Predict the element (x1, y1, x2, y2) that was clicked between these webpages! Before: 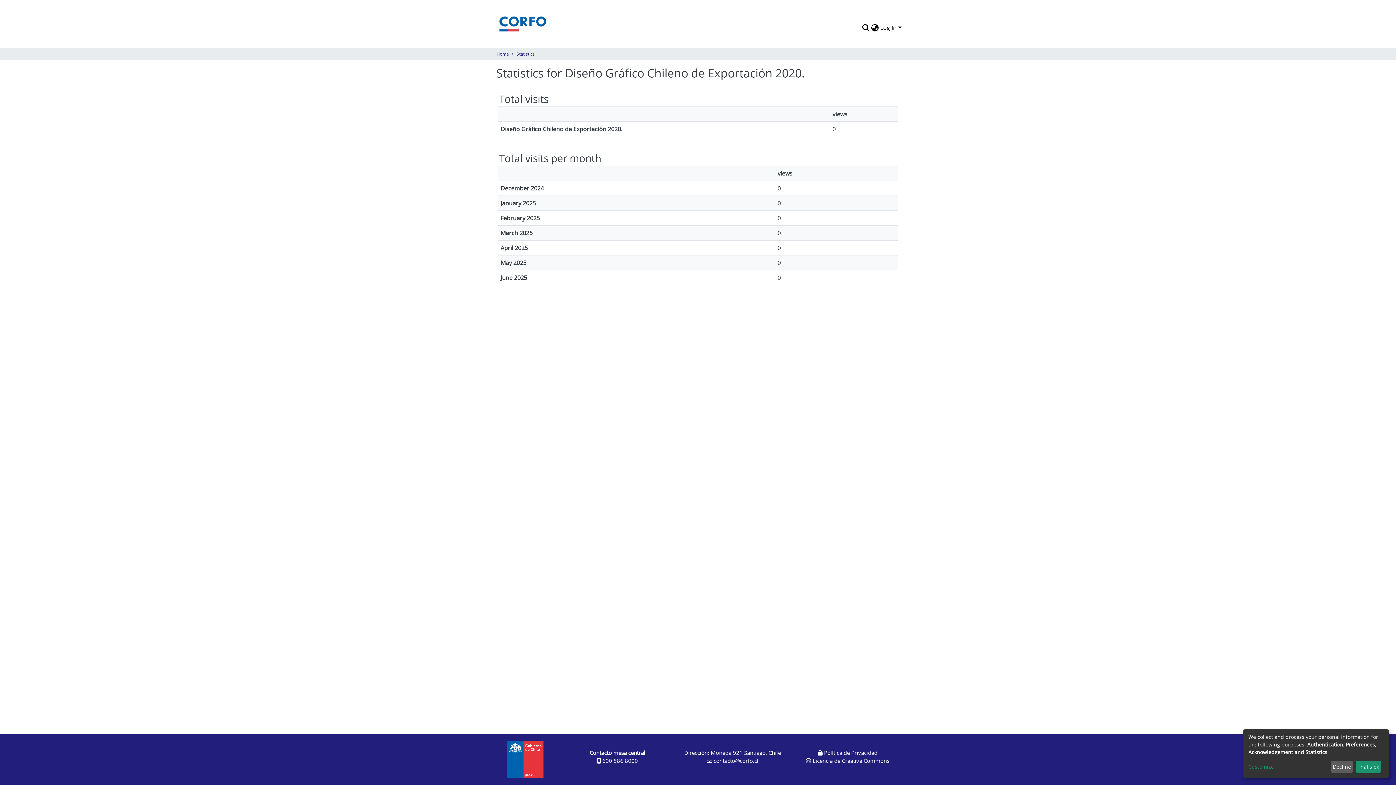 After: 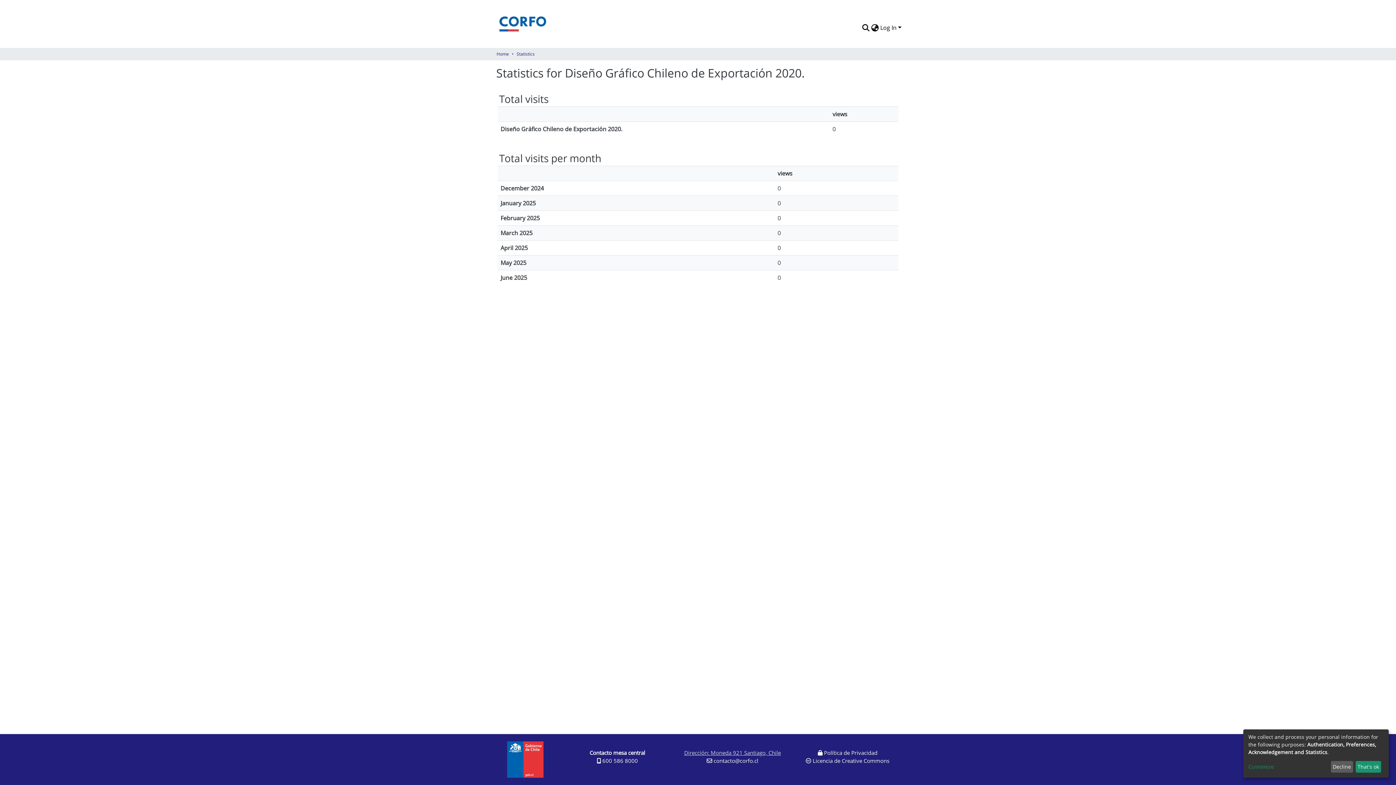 Action: label: Dirección: Moneda 921 Santiago, Chile bbox: (684, 749, 781, 756)